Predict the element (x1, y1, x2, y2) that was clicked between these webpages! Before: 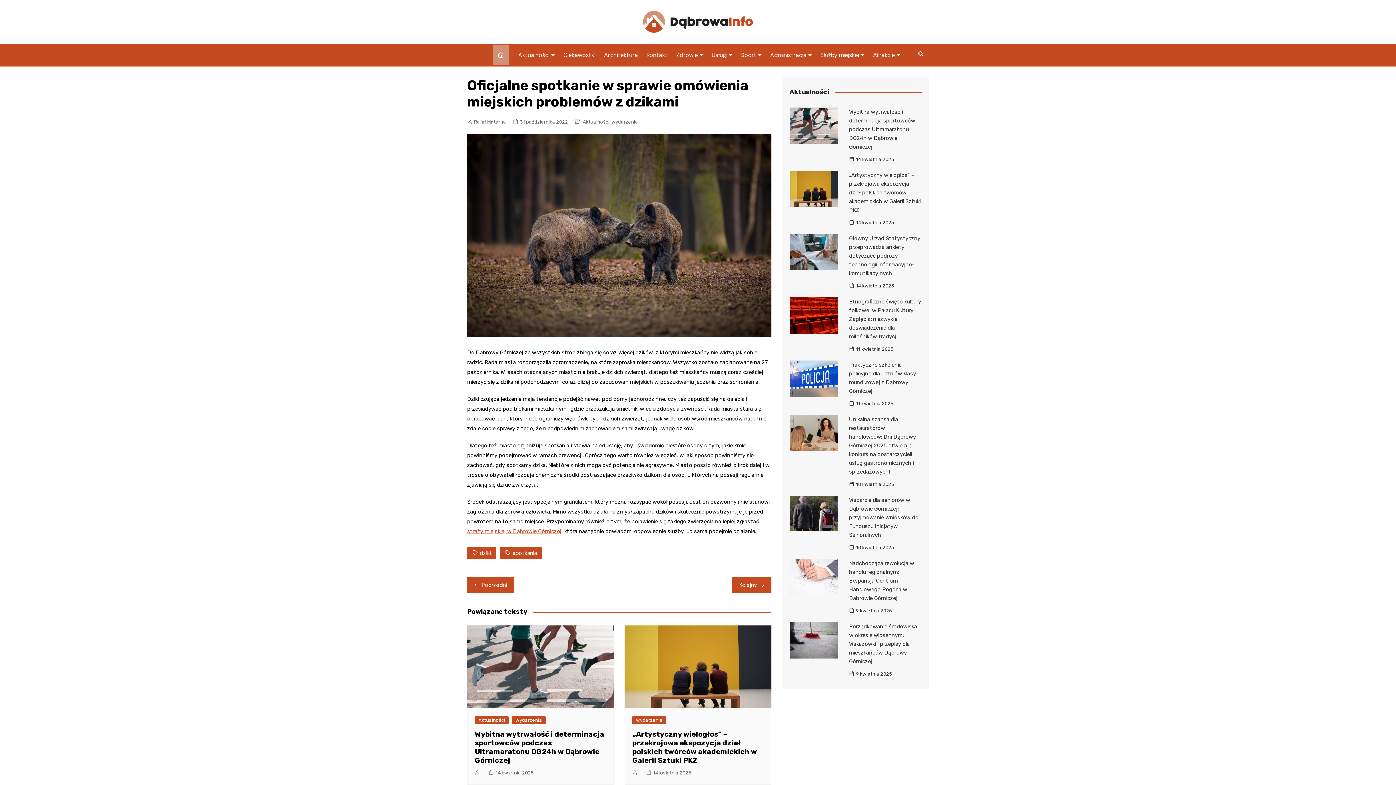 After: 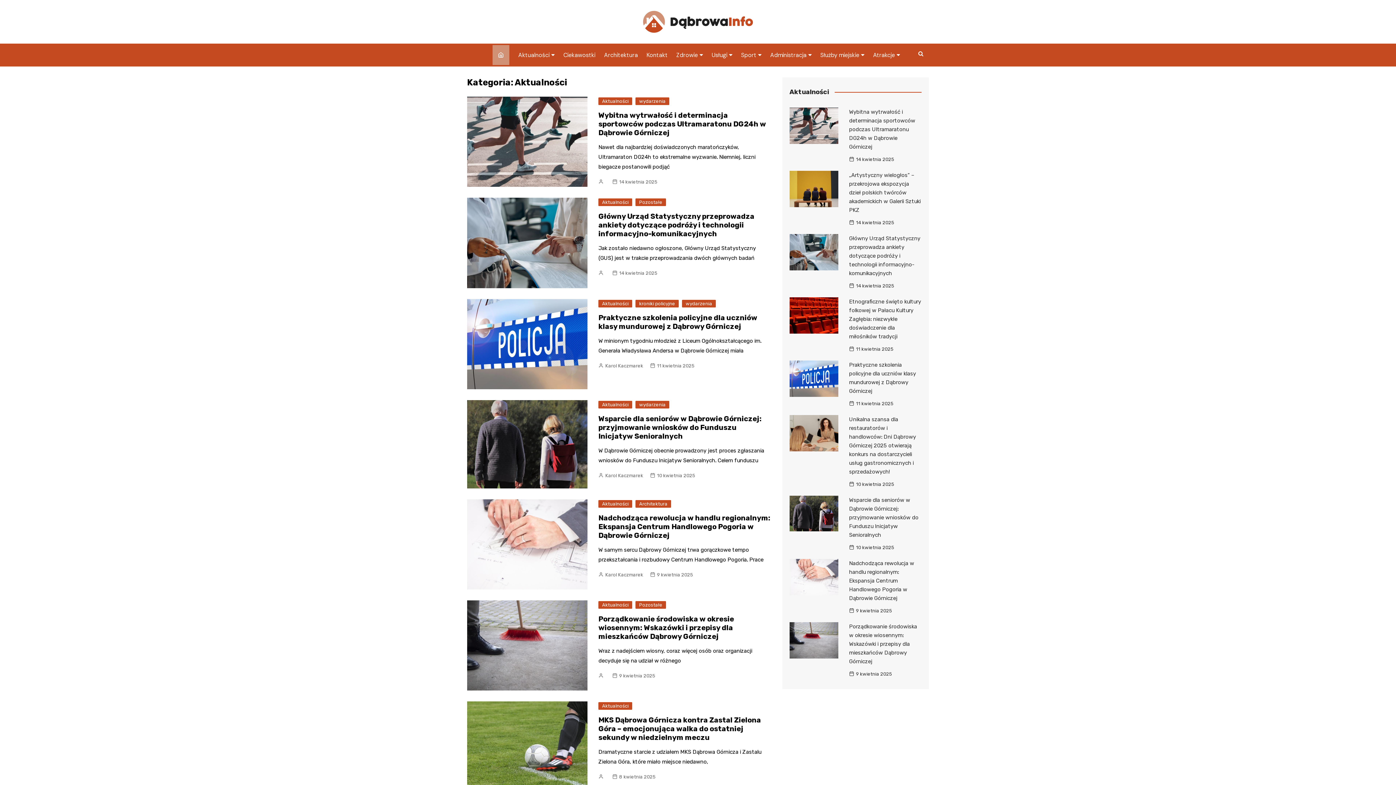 Action: bbox: (474, 716, 508, 724) label: Aktualności